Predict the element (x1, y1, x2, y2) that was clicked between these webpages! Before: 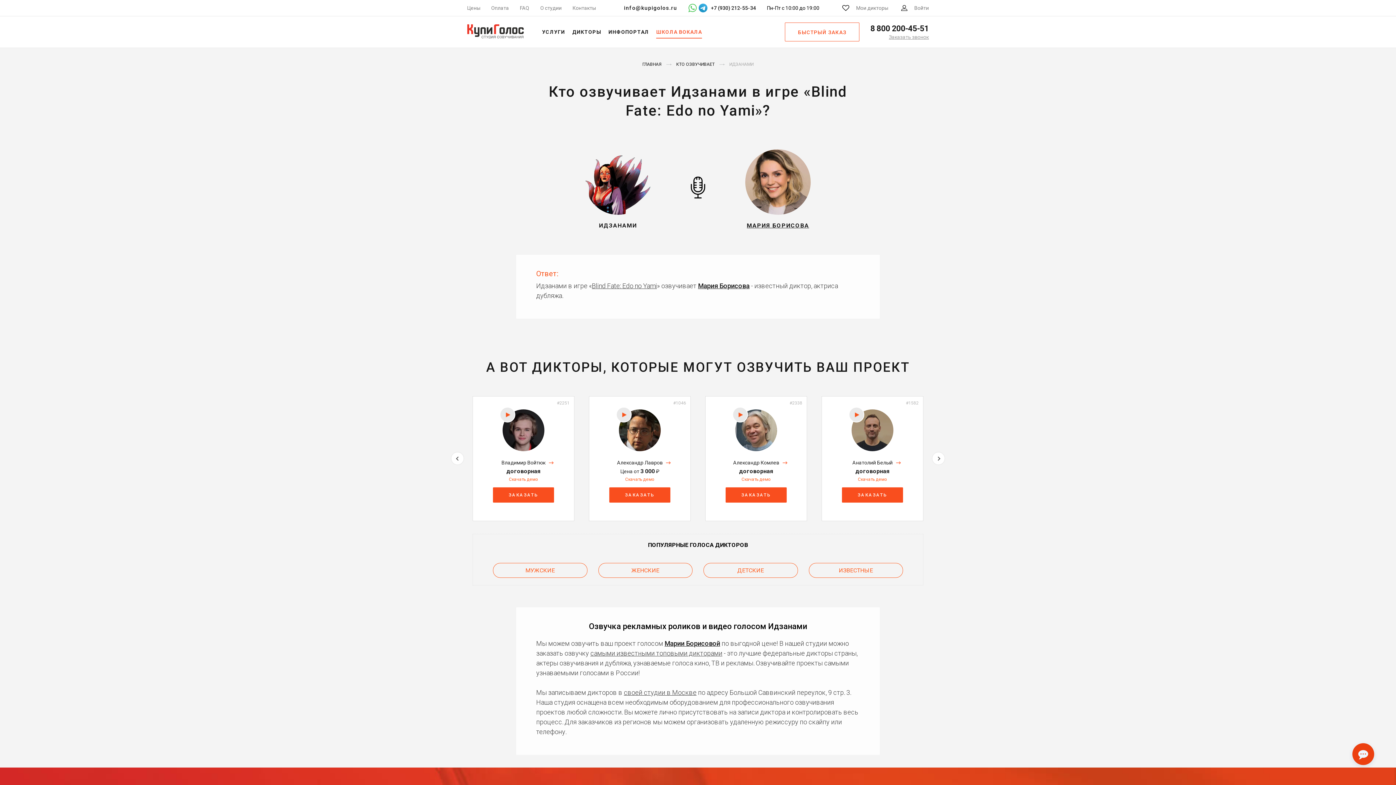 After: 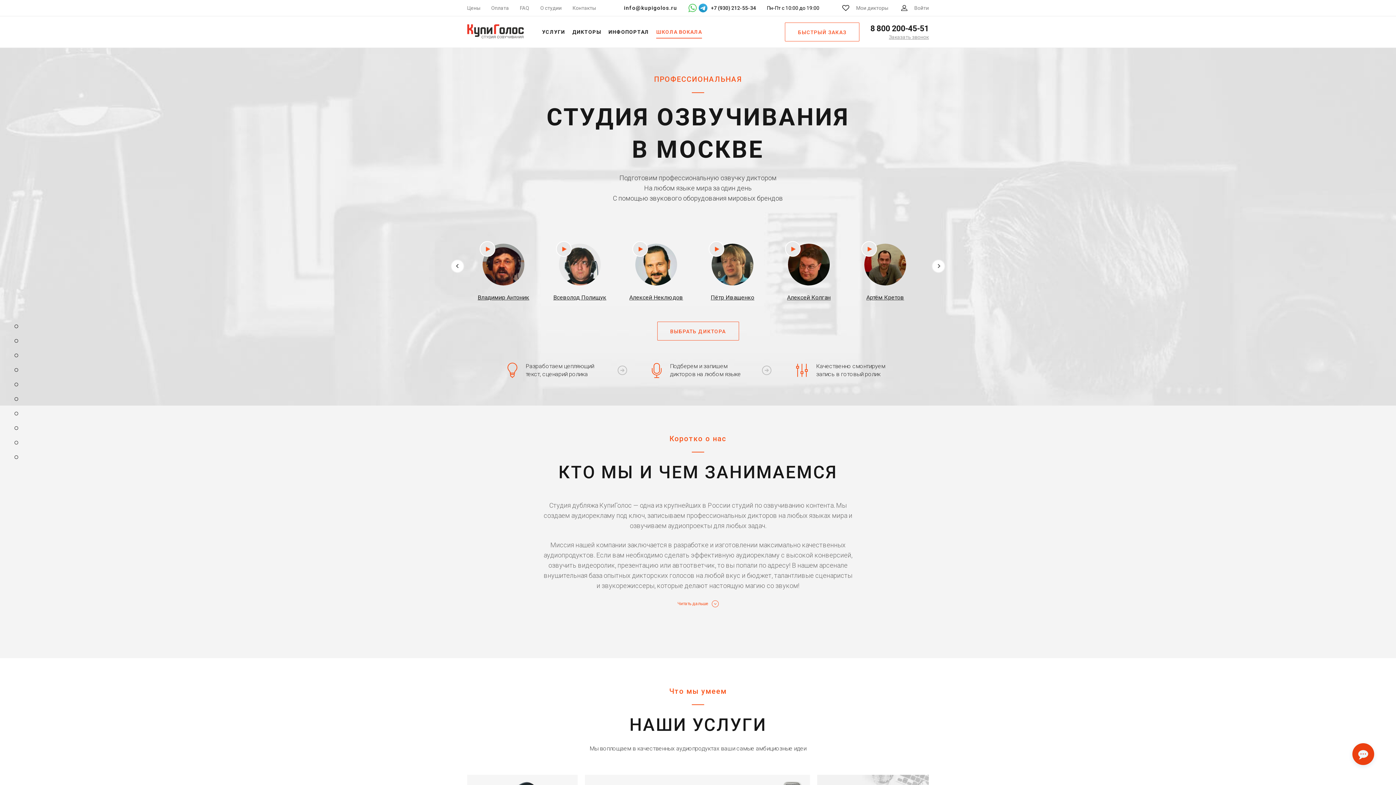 Action: bbox: (642, 61, 661, 66) label: ГЛАВНАЯ